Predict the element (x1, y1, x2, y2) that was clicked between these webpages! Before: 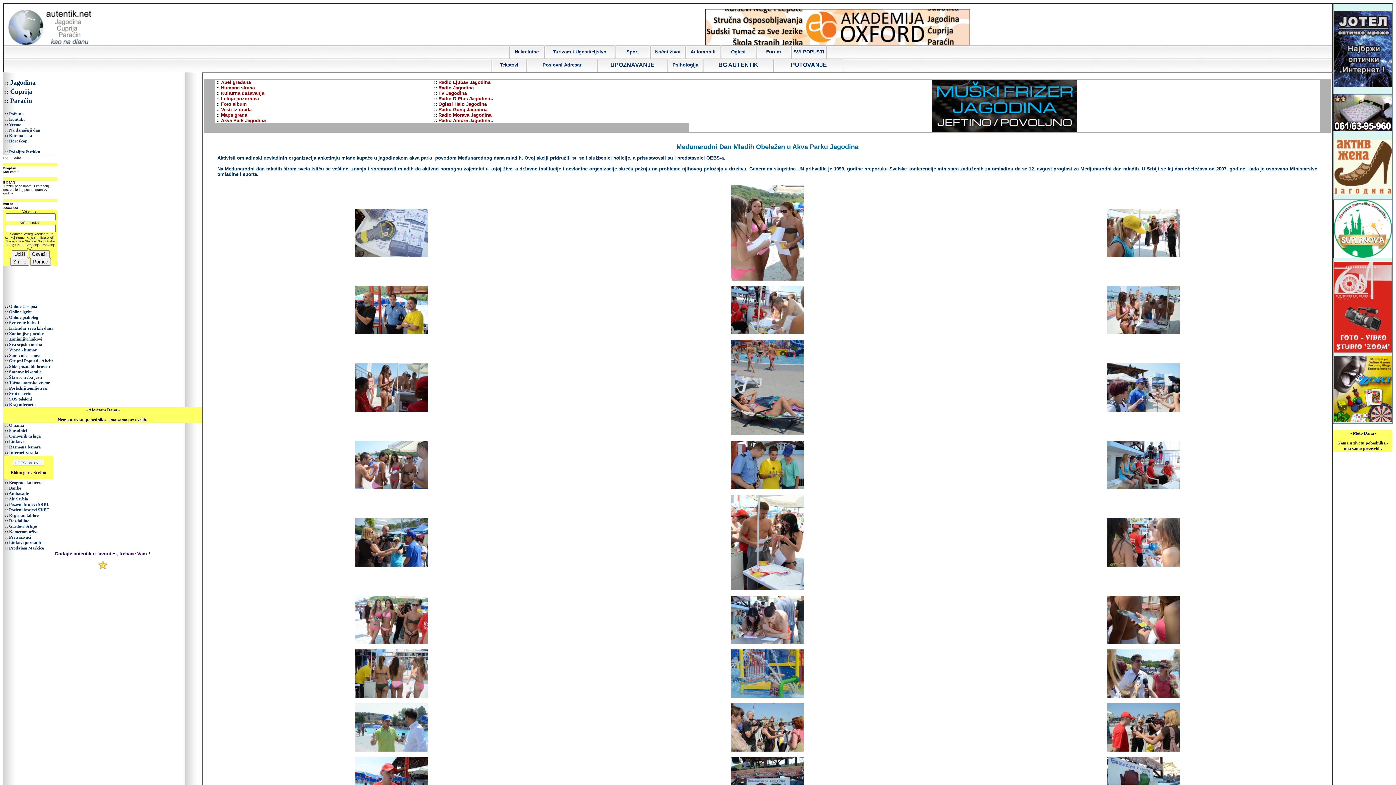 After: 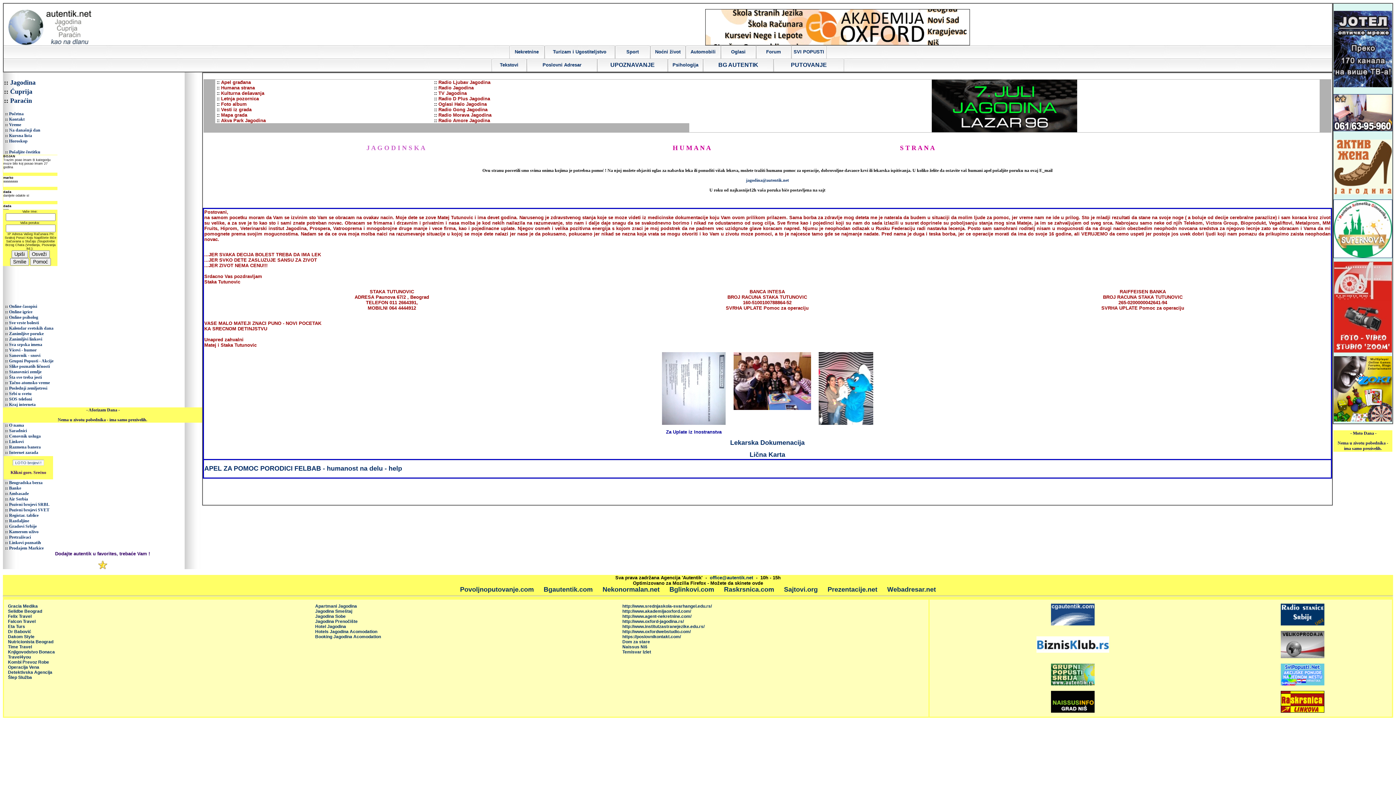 Action: bbox: (221, 85, 254, 90) label: Humana strana